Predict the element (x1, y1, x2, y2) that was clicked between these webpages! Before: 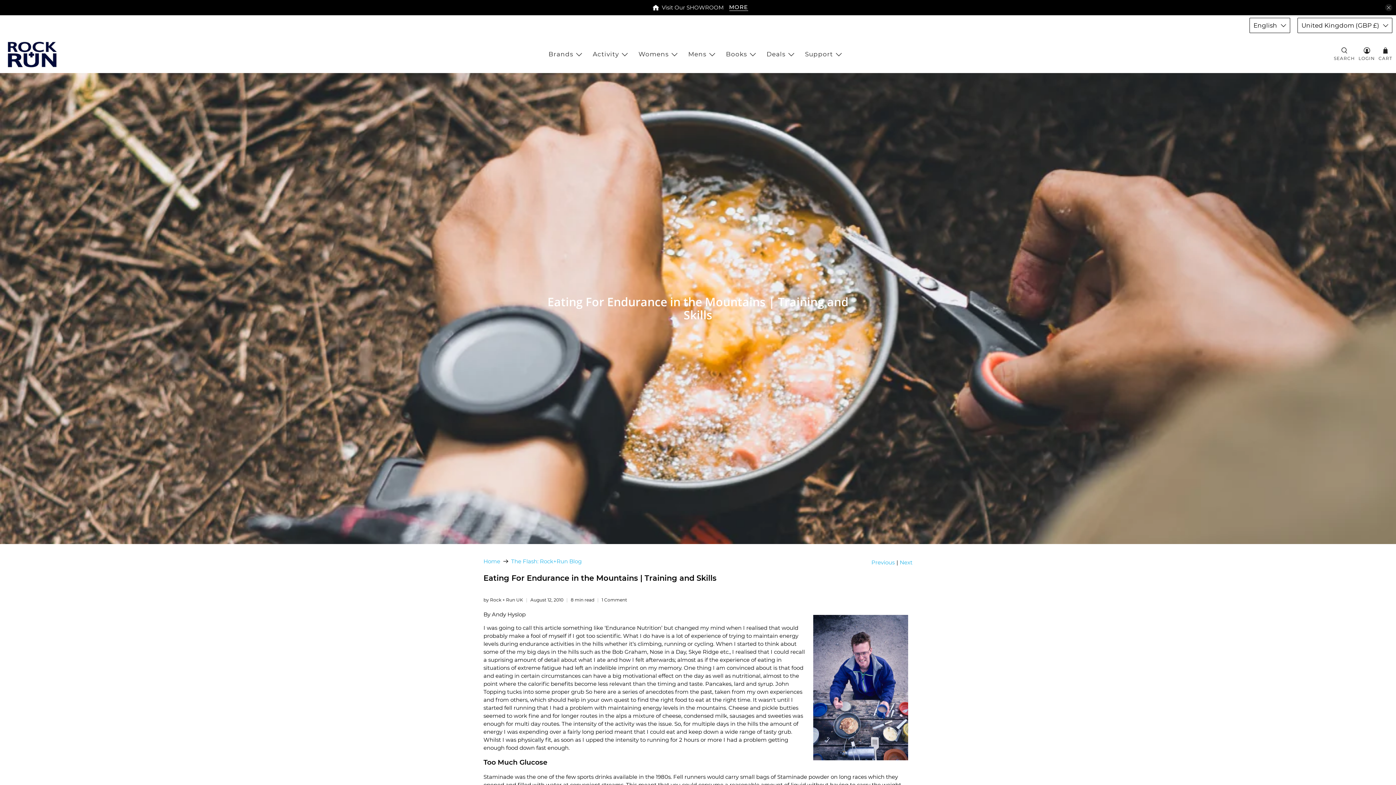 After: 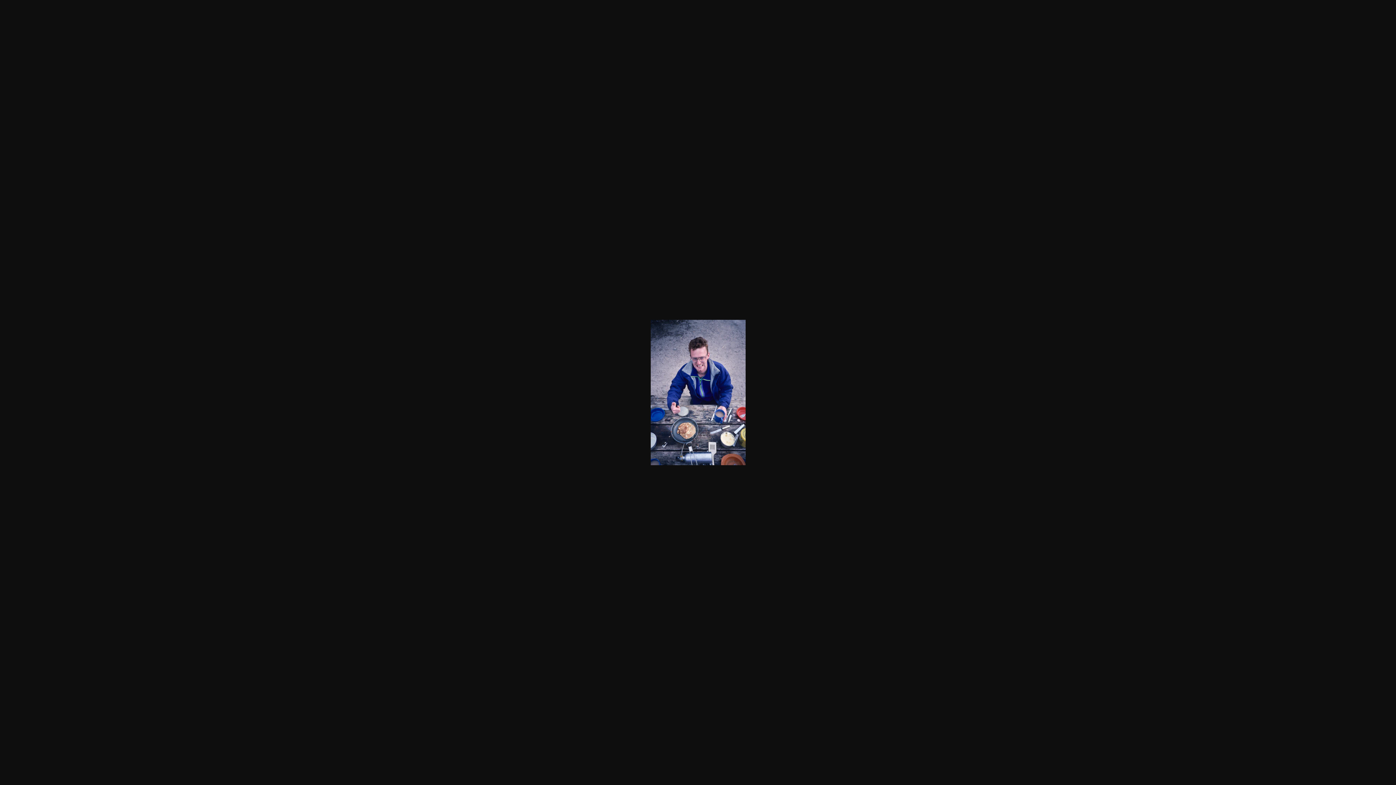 Action: bbox: (809, 610, 912, 767)